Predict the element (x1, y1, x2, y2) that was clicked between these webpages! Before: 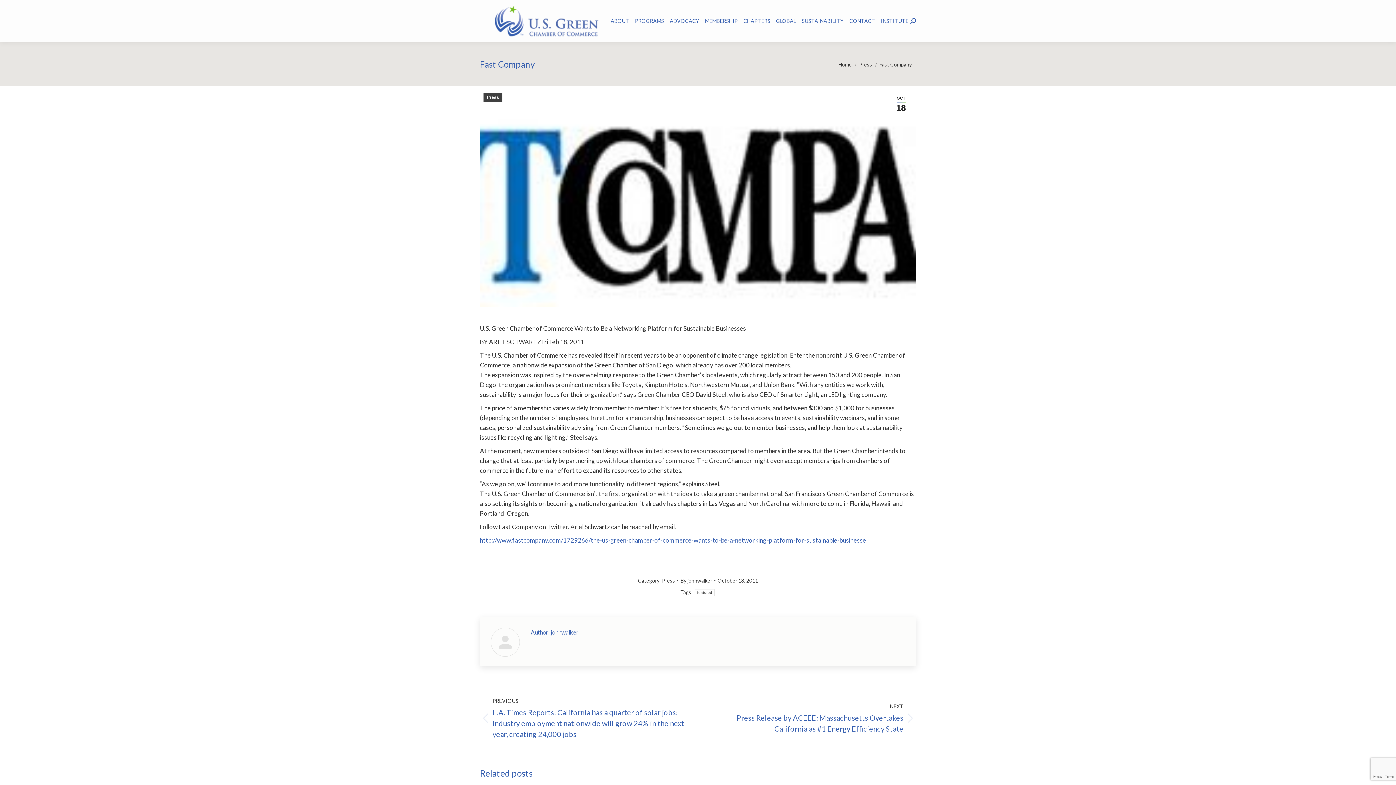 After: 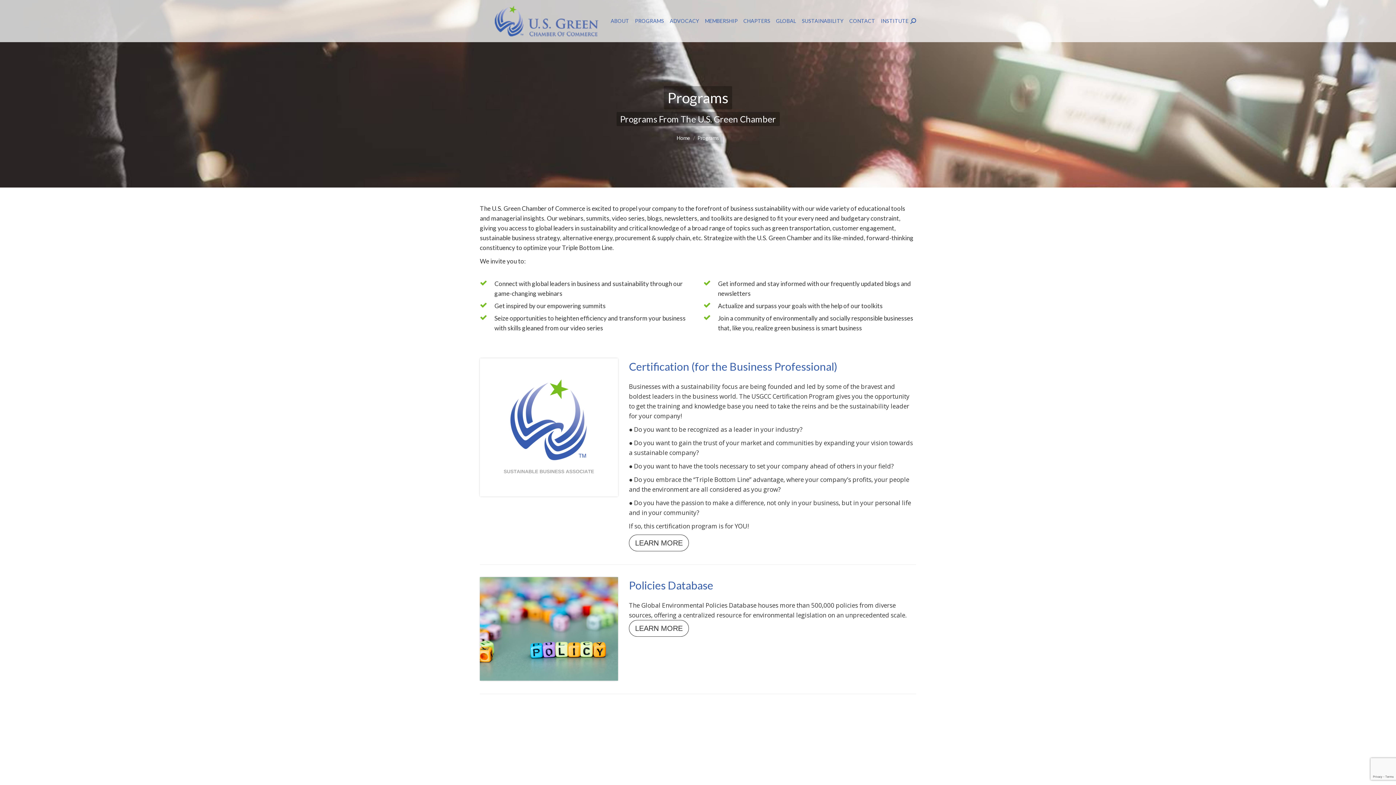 Action: bbox: (635, 17, 664, 24) label: PROGRAMS